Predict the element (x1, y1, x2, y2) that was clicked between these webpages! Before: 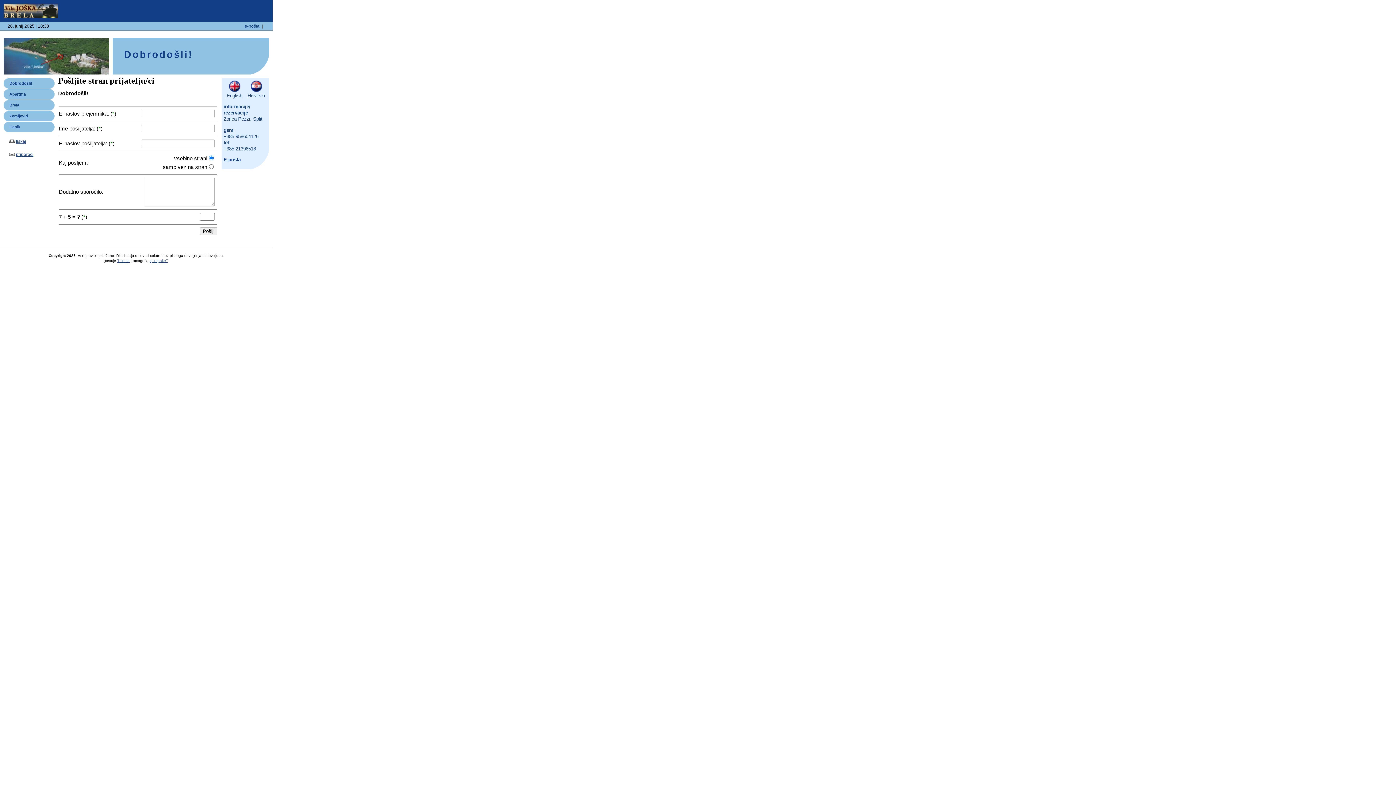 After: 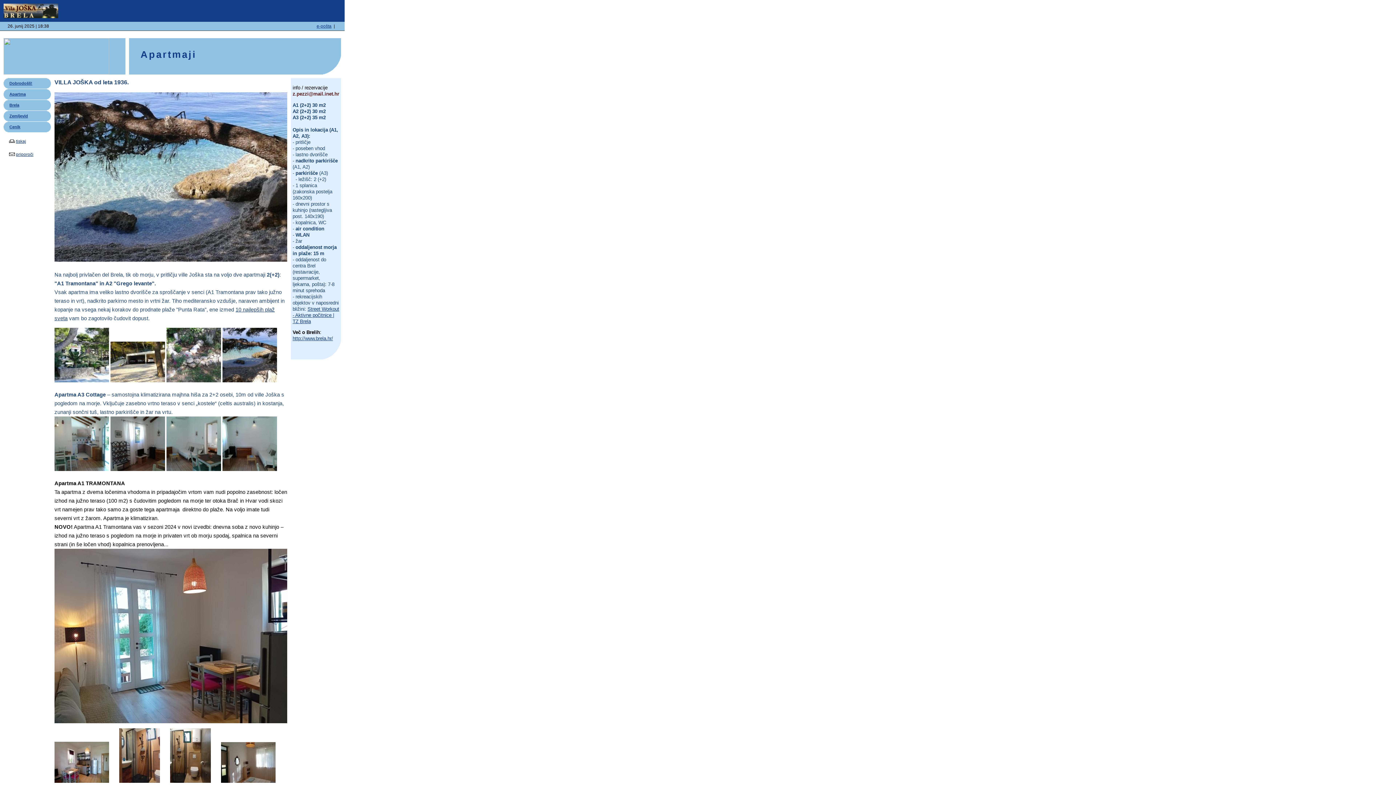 Action: bbox: (9, 92, 25, 96) label: Apartma